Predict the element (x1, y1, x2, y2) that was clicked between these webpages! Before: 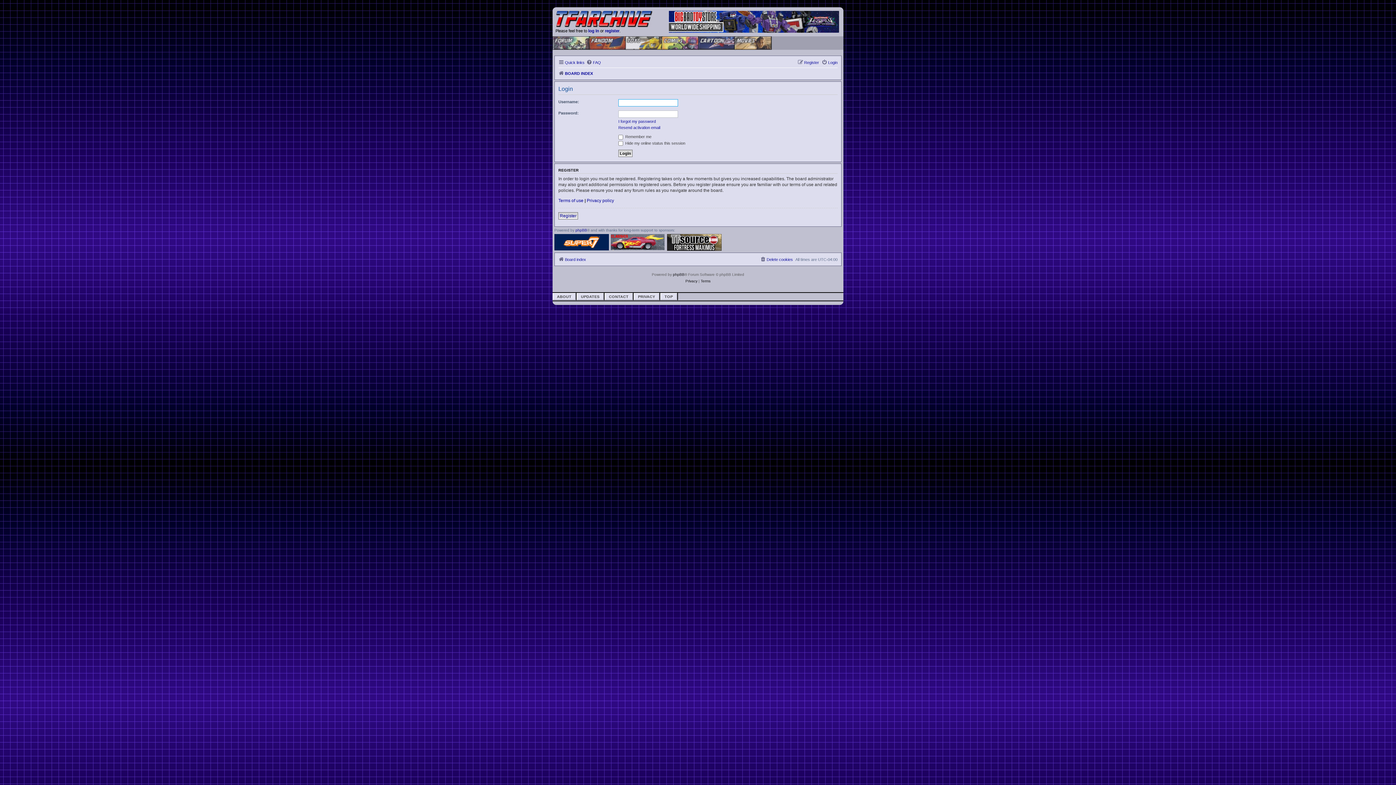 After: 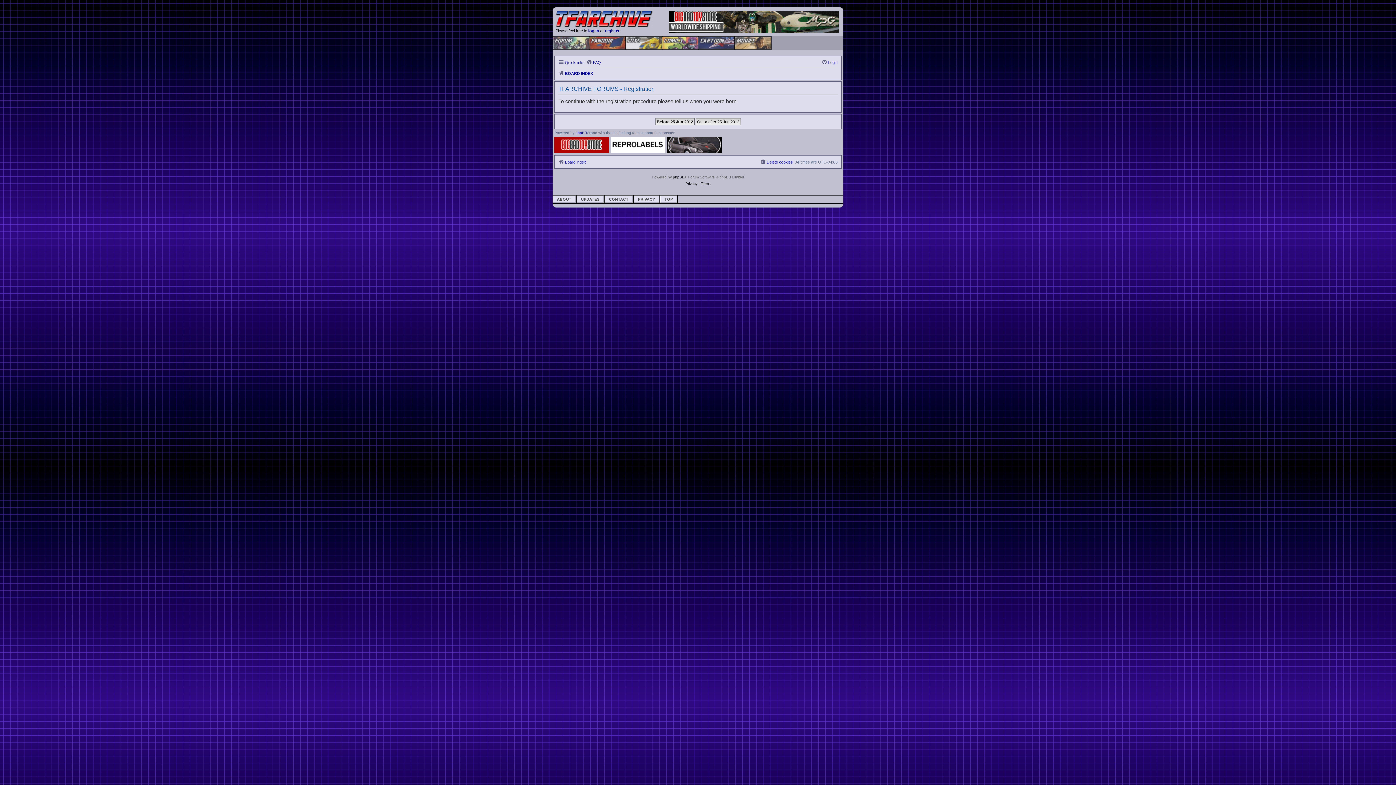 Action: bbox: (605, 28, 619, 33) label: register